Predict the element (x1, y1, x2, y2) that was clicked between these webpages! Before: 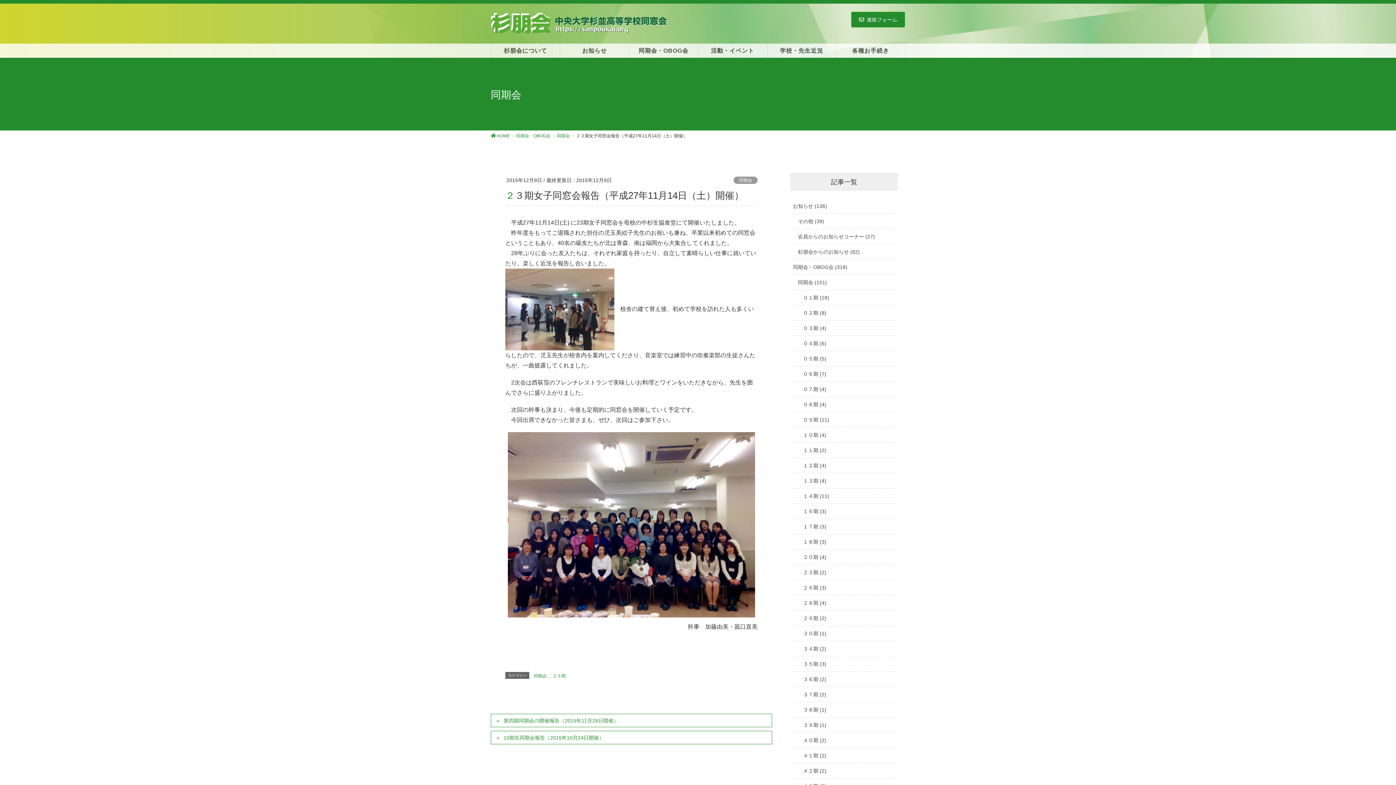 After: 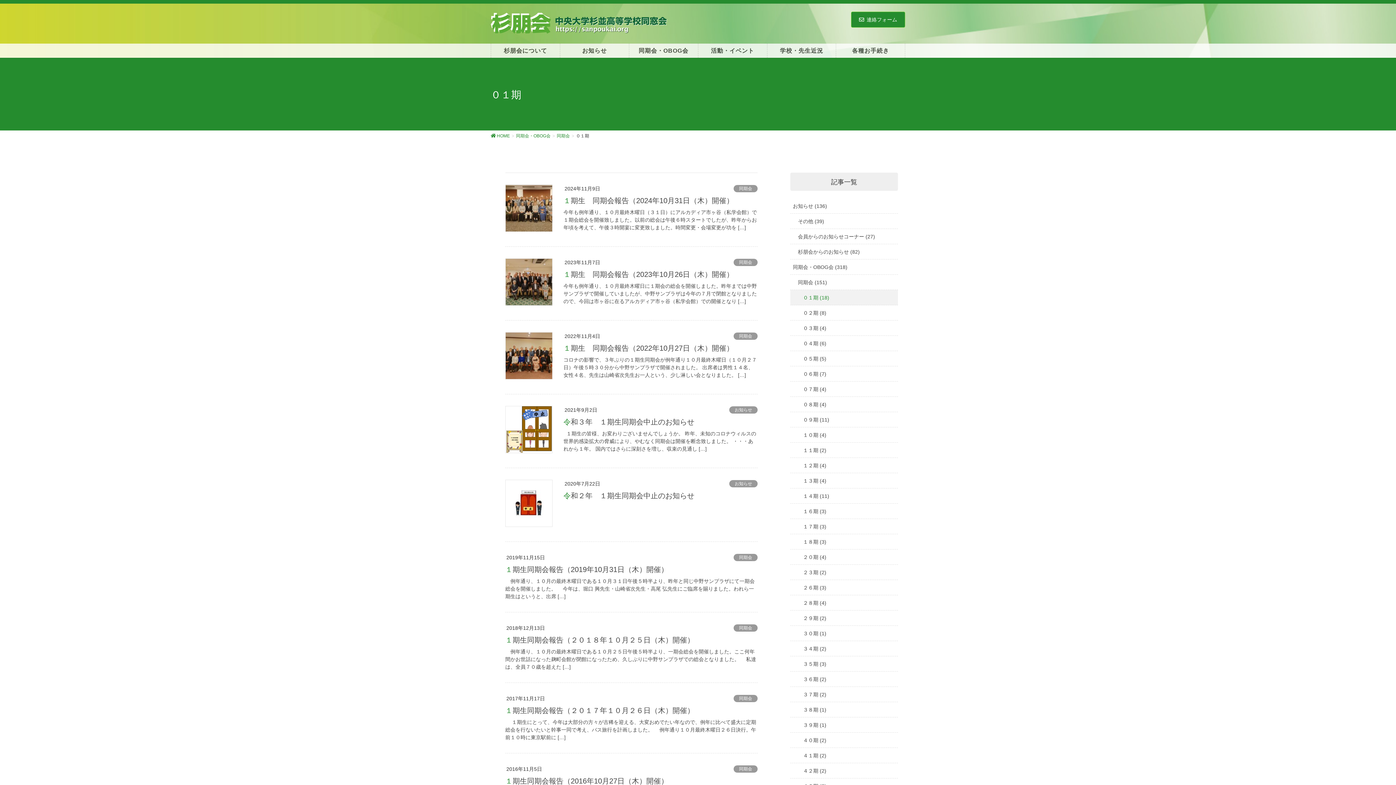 Action: label: ０１期 (18) bbox: (790, 290, 898, 305)